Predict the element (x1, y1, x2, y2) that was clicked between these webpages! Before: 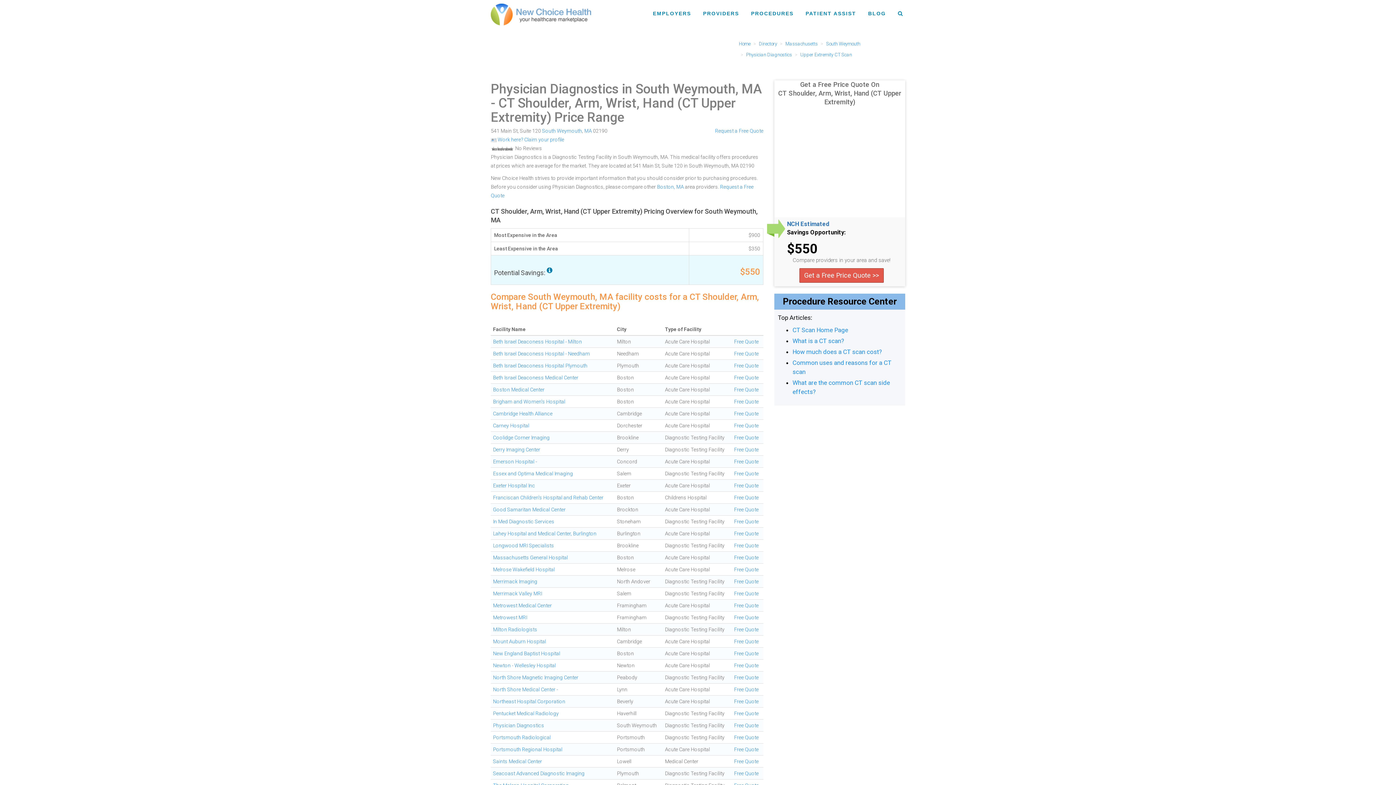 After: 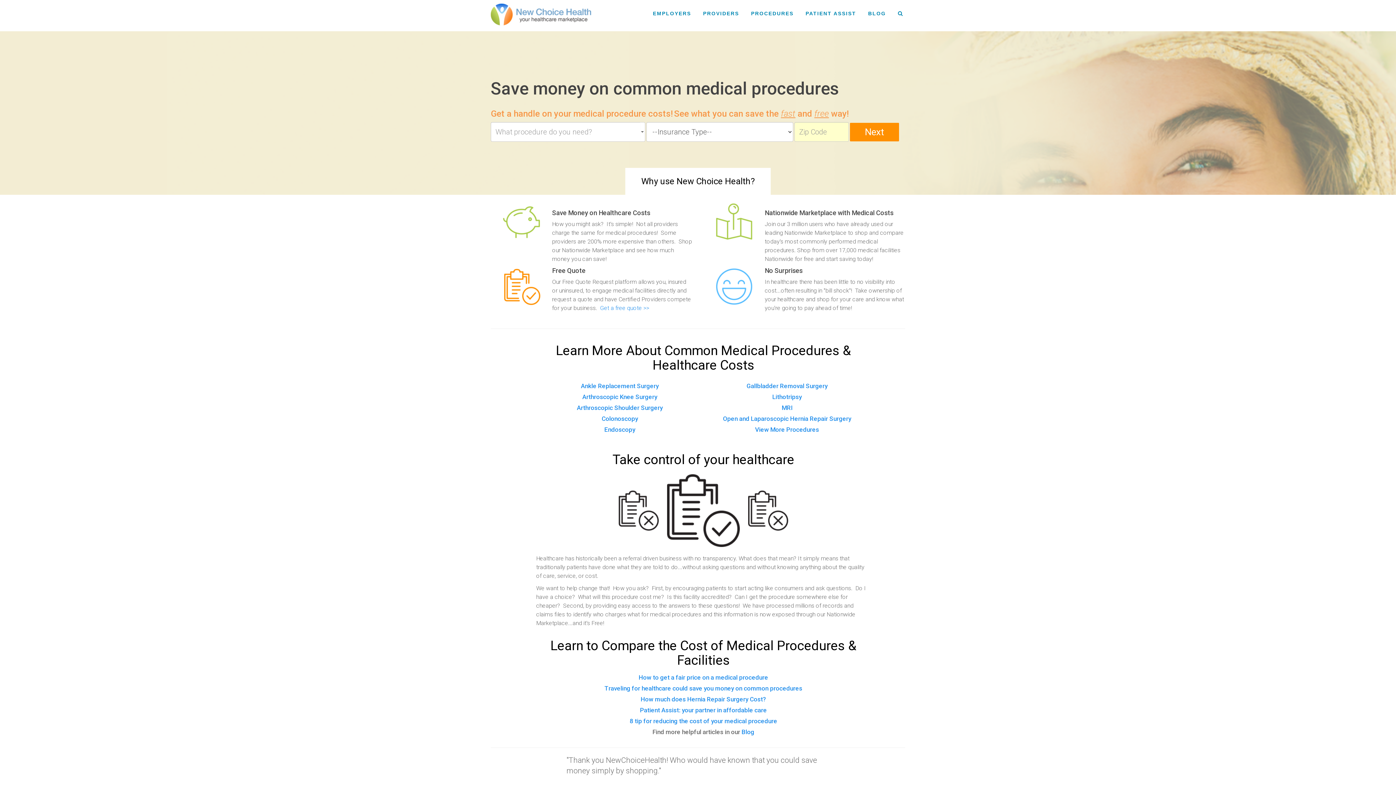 Action: bbox: (490, 11, 591, 16)